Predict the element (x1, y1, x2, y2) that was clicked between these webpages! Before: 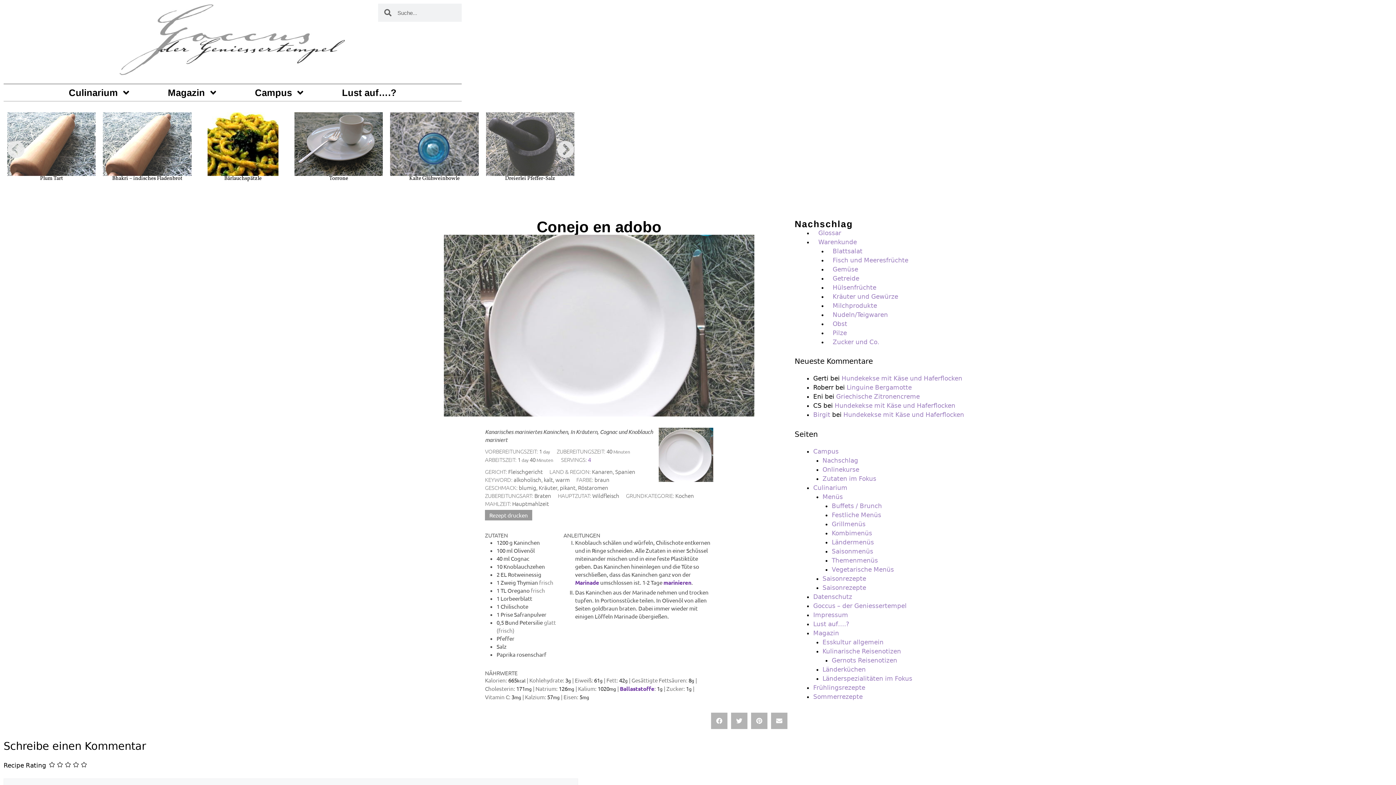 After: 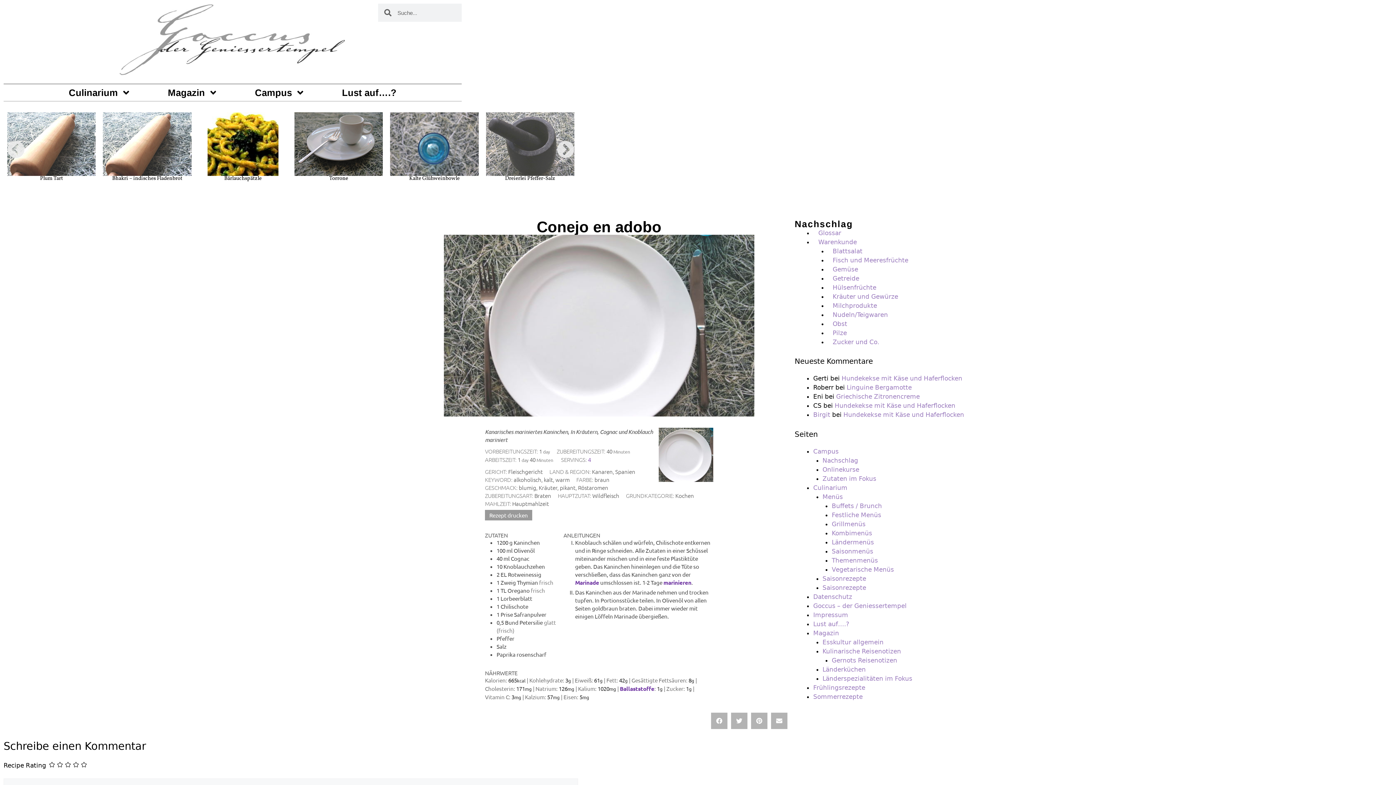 Action: bbox: (771, 712, 787, 729) label: Share on email